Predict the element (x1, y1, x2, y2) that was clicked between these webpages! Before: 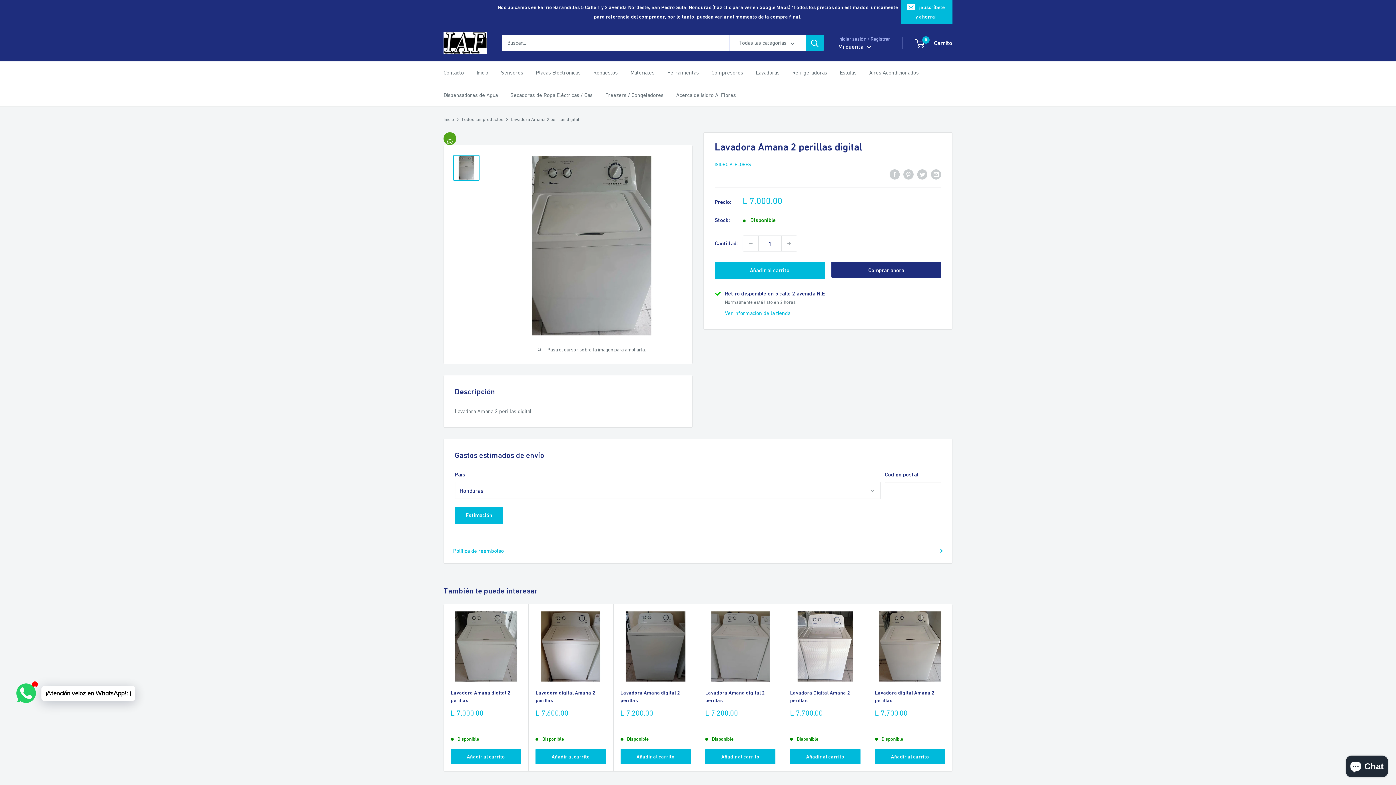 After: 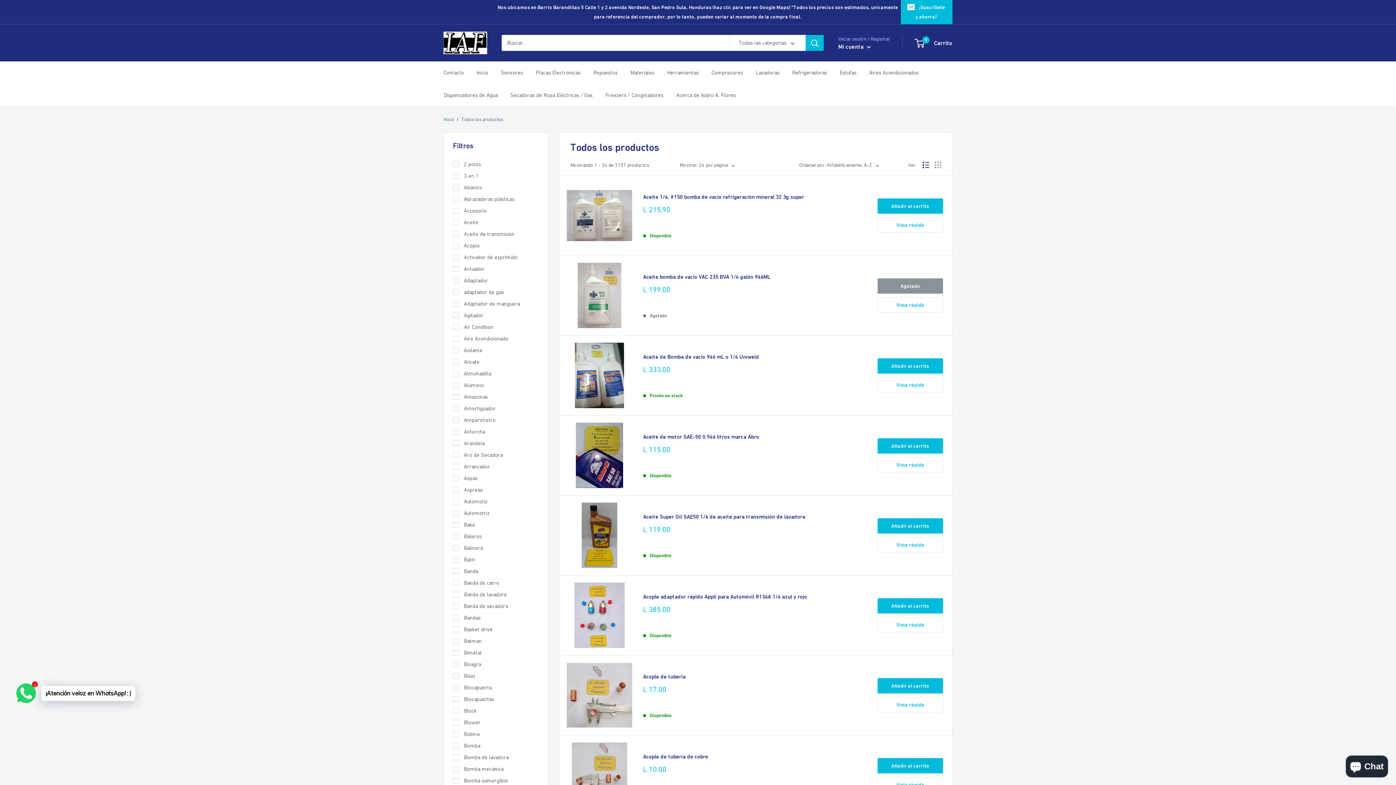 Action: label: Todos los productos bbox: (461, 116, 503, 122)